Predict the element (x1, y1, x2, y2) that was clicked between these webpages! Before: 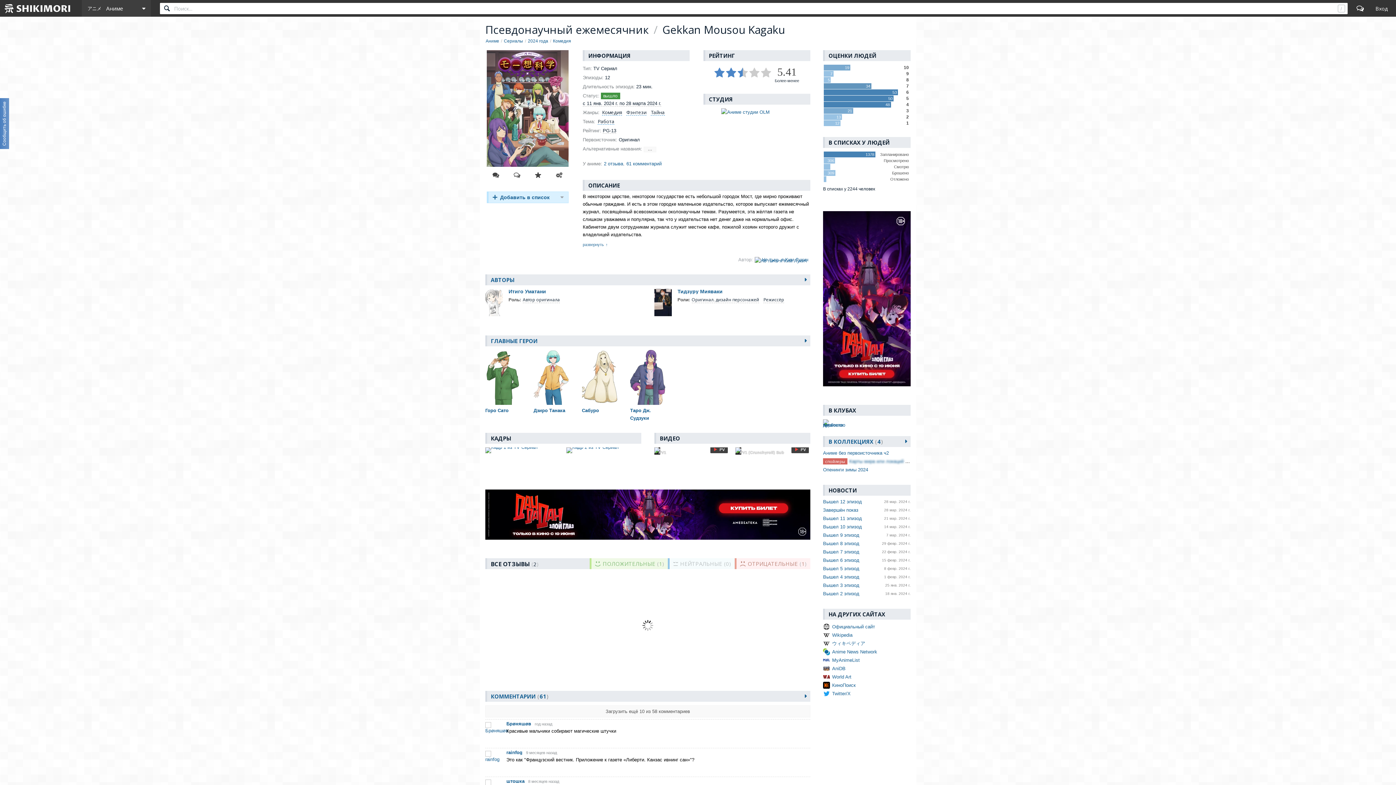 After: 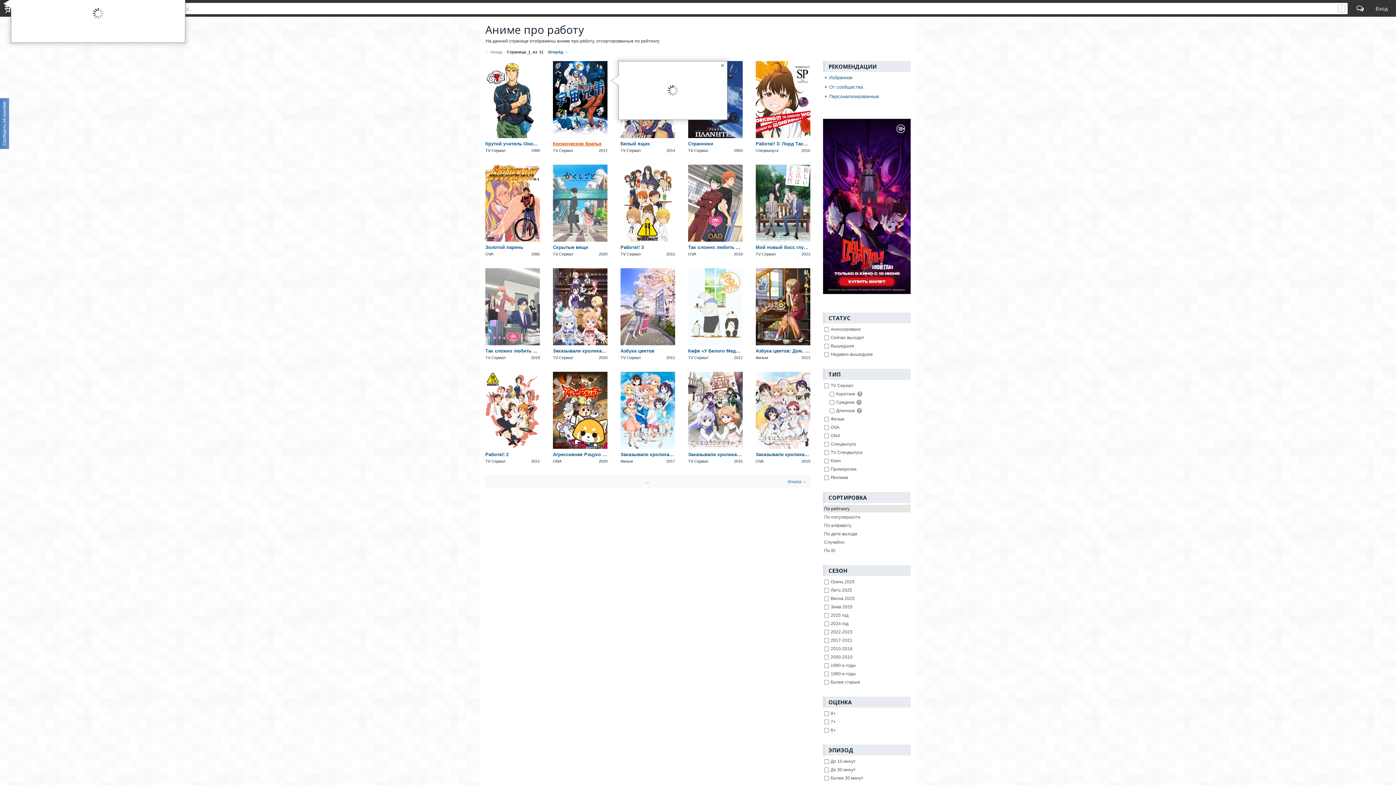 Action: bbox: (597, 118, 614, 124) label: Работа